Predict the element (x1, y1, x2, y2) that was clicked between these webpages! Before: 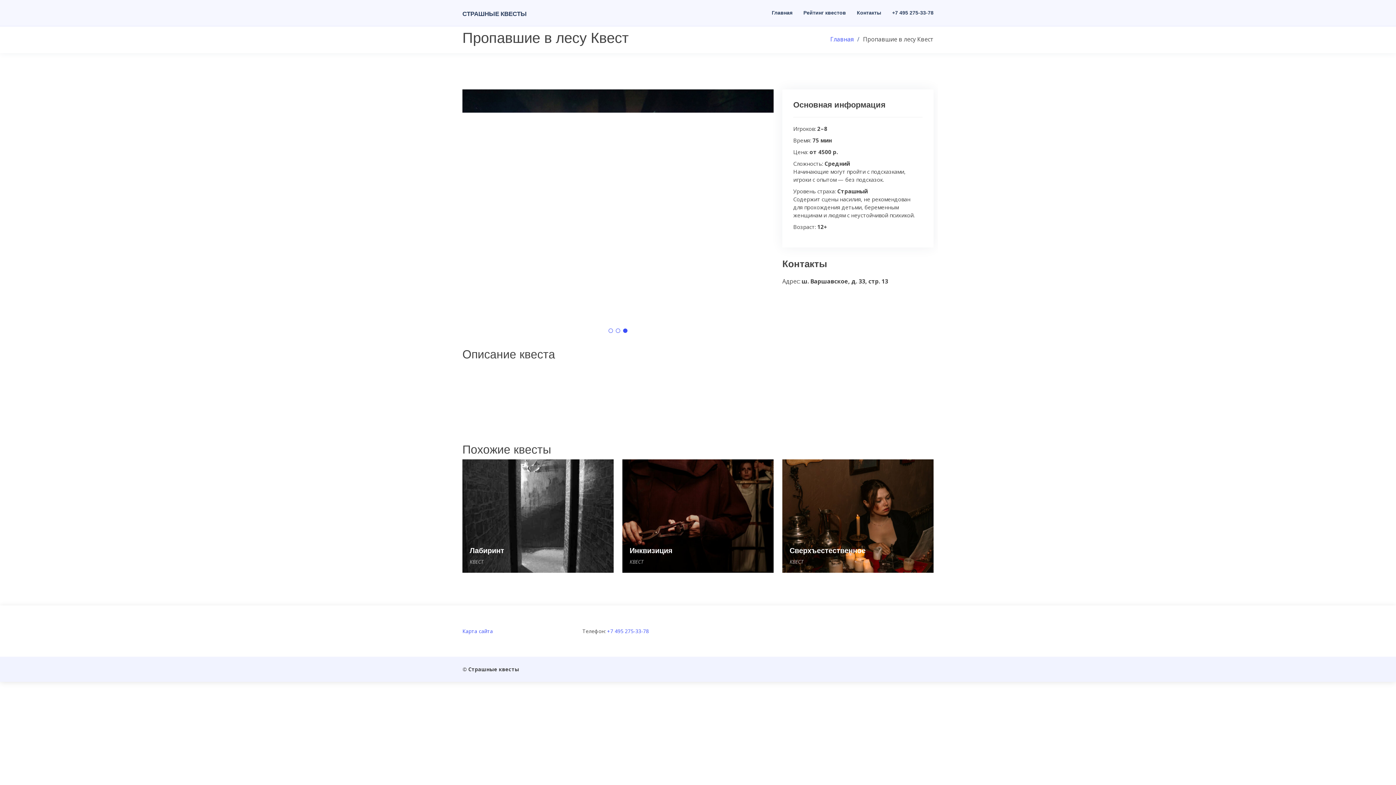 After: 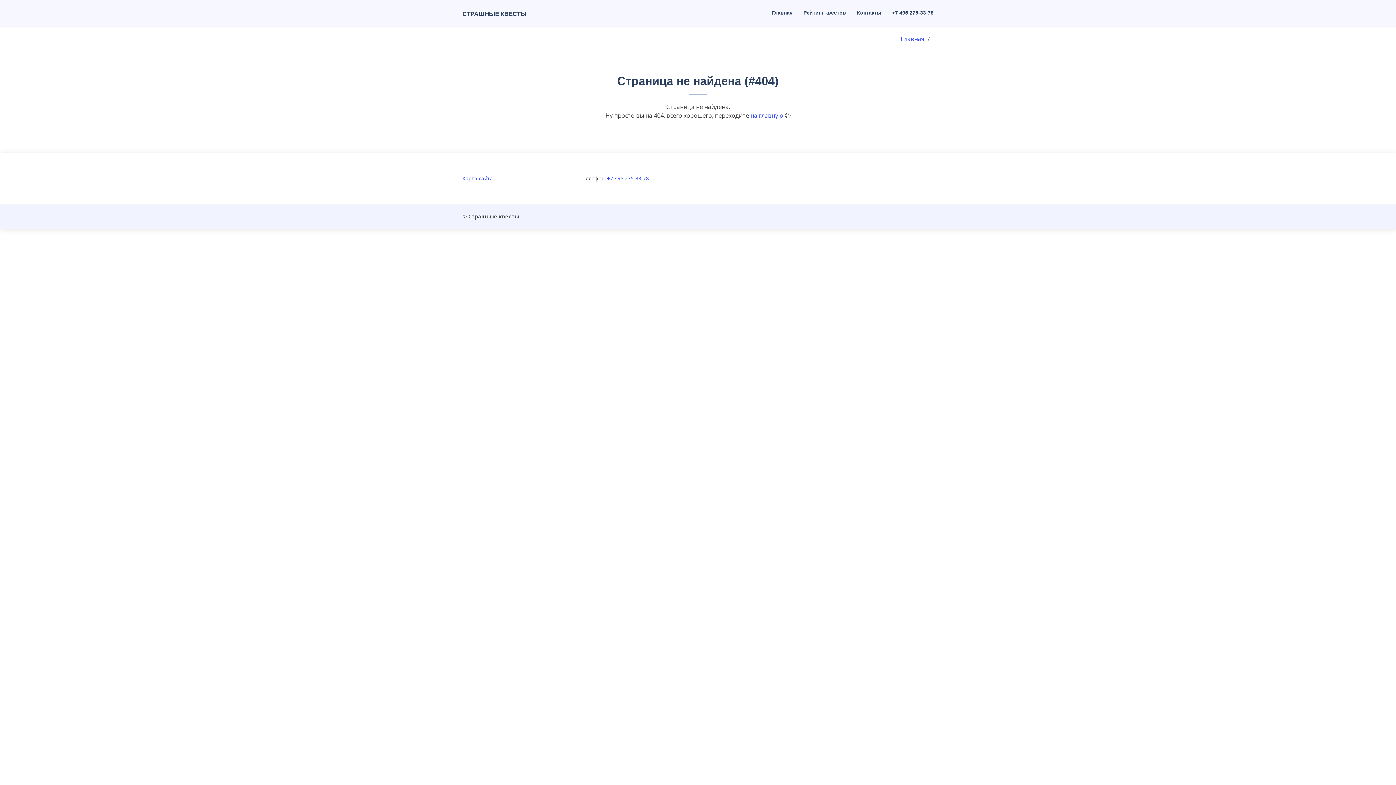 Action: bbox: (607, 628, 649, 634) label: +7 495 275-33-78